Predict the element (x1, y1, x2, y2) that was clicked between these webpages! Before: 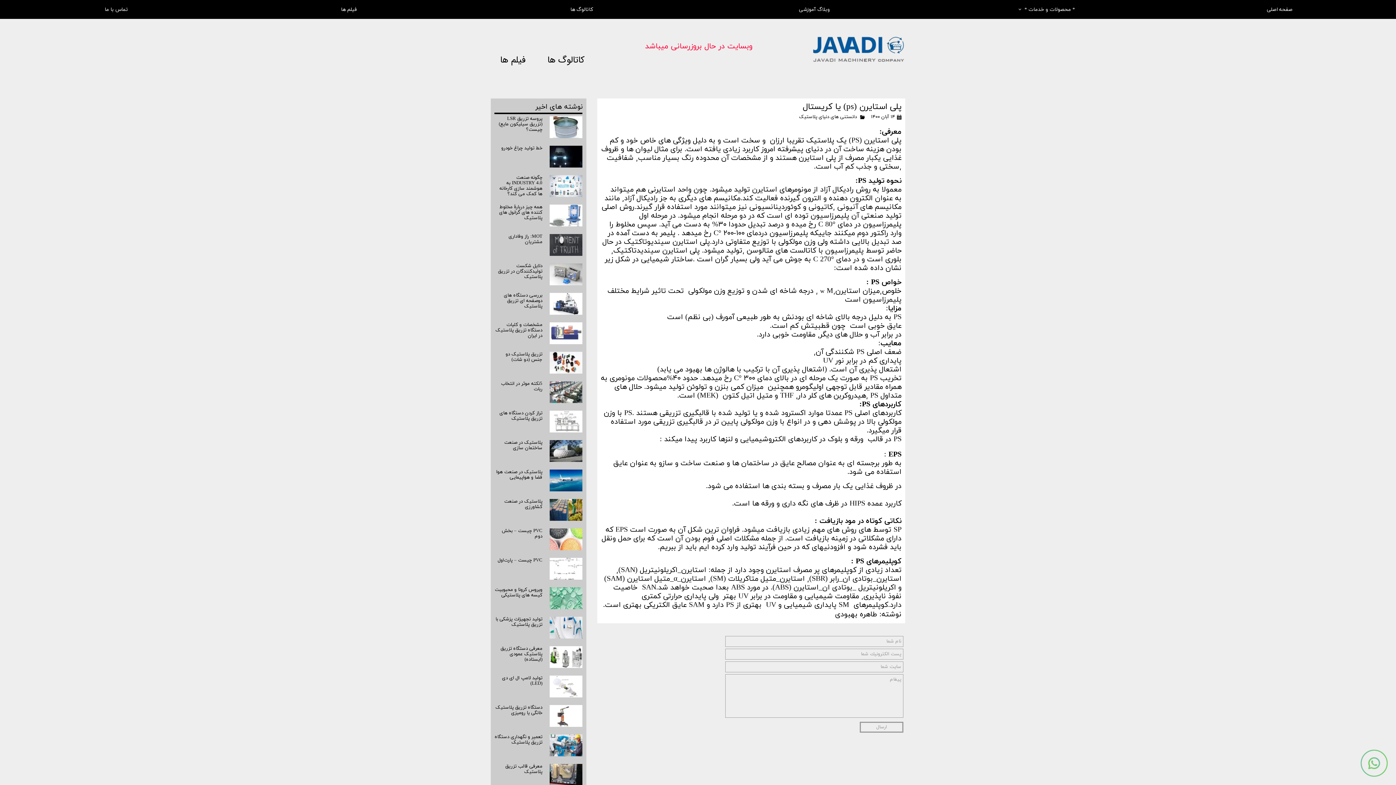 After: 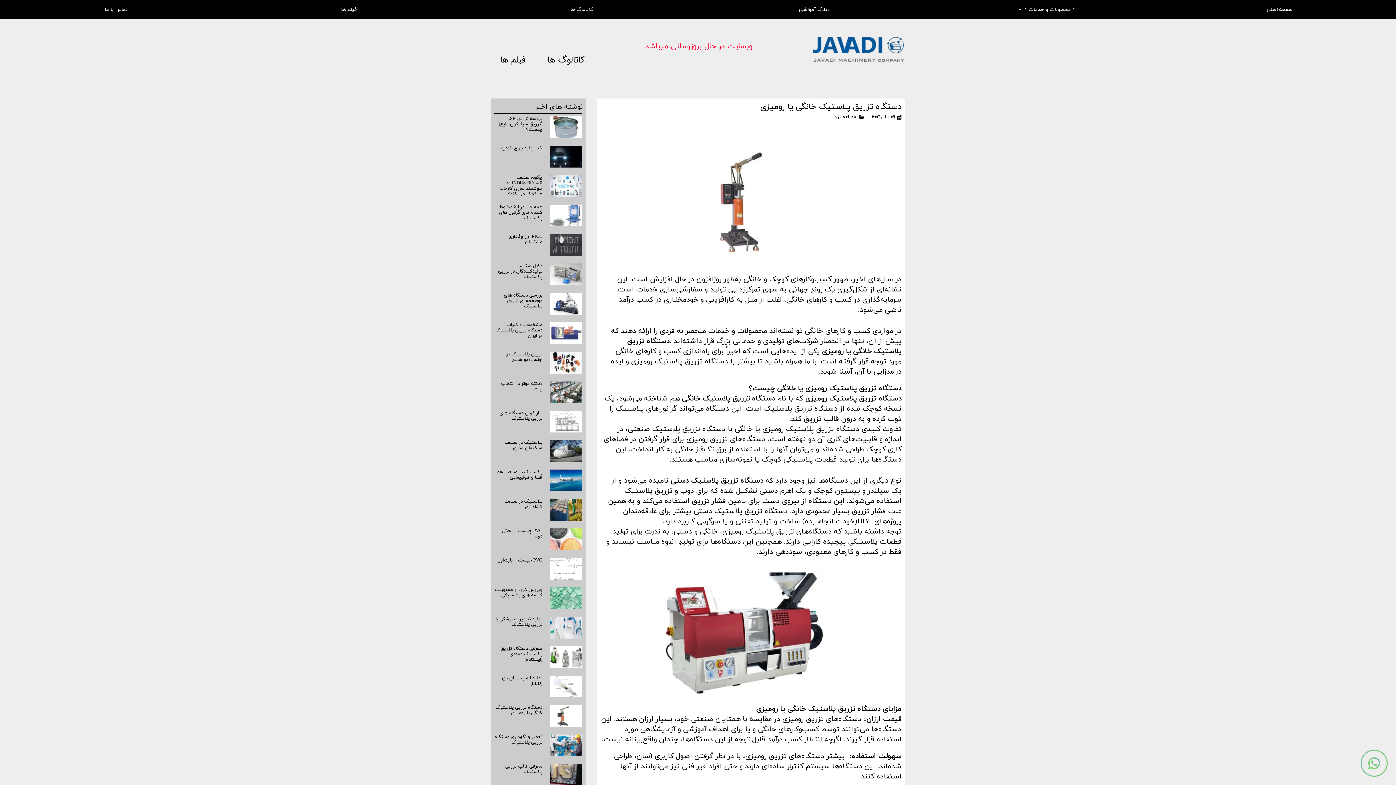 Action: label: دستگاه تزریق پلاستیک خانگی یا رومیزی bbox: (494, 705, 542, 716)